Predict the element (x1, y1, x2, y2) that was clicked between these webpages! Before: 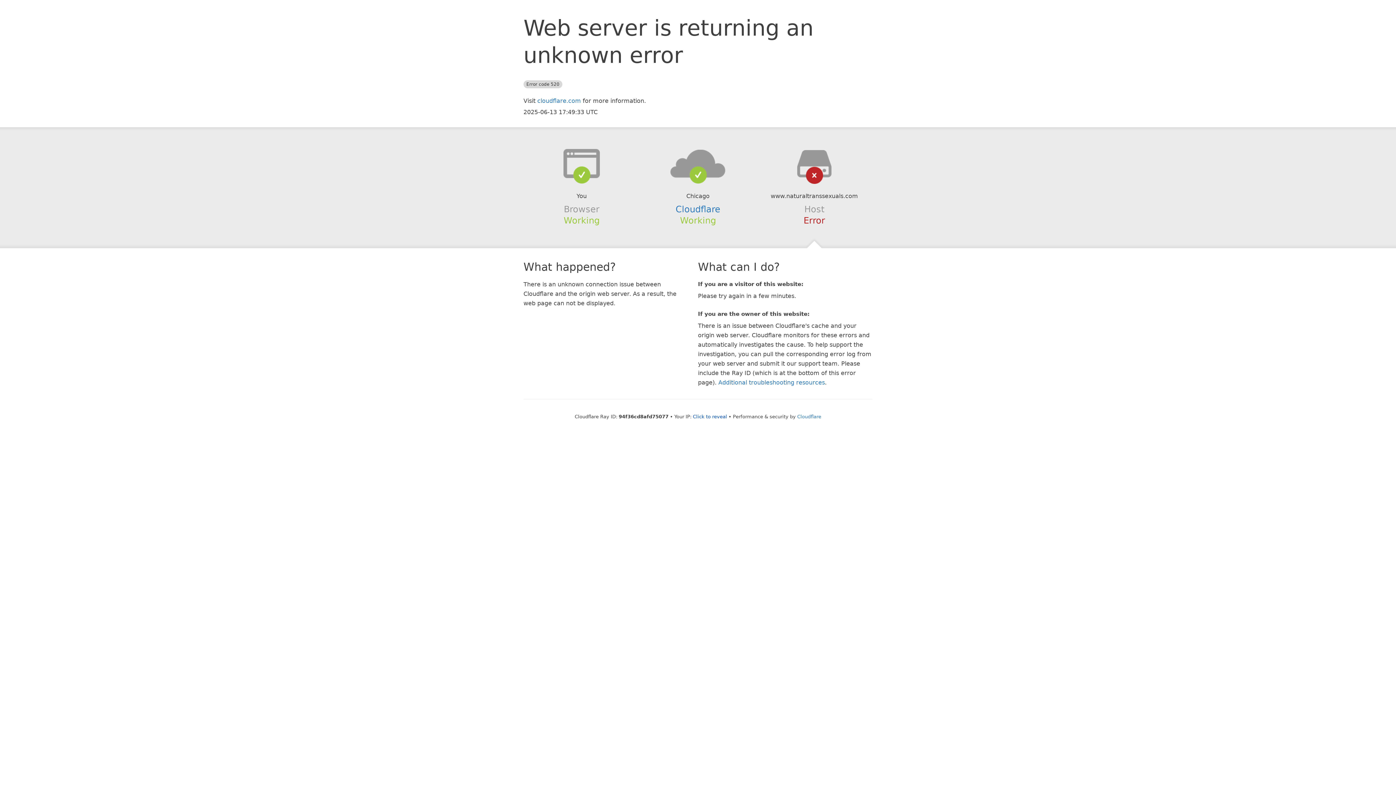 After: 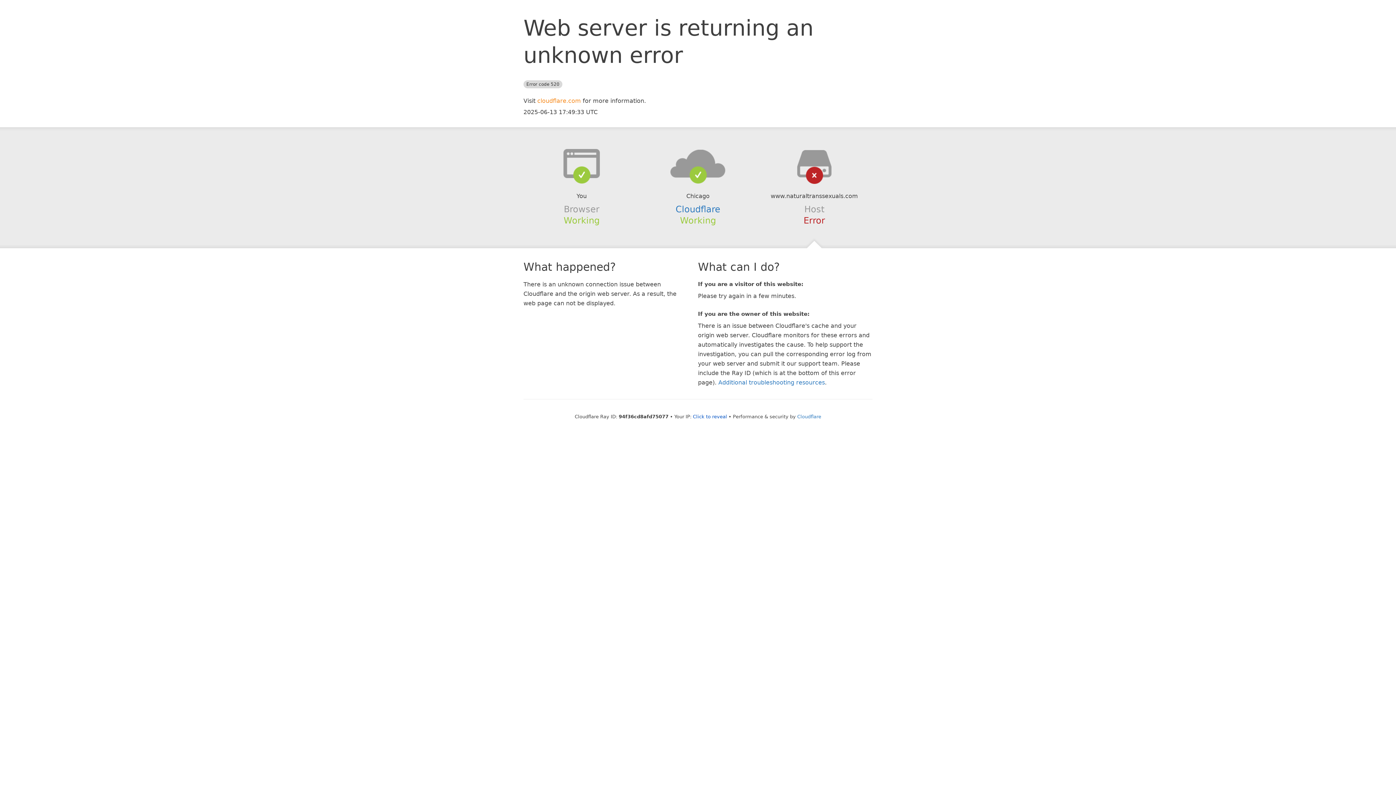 Action: label: cloudflare.com bbox: (537, 97, 581, 104)